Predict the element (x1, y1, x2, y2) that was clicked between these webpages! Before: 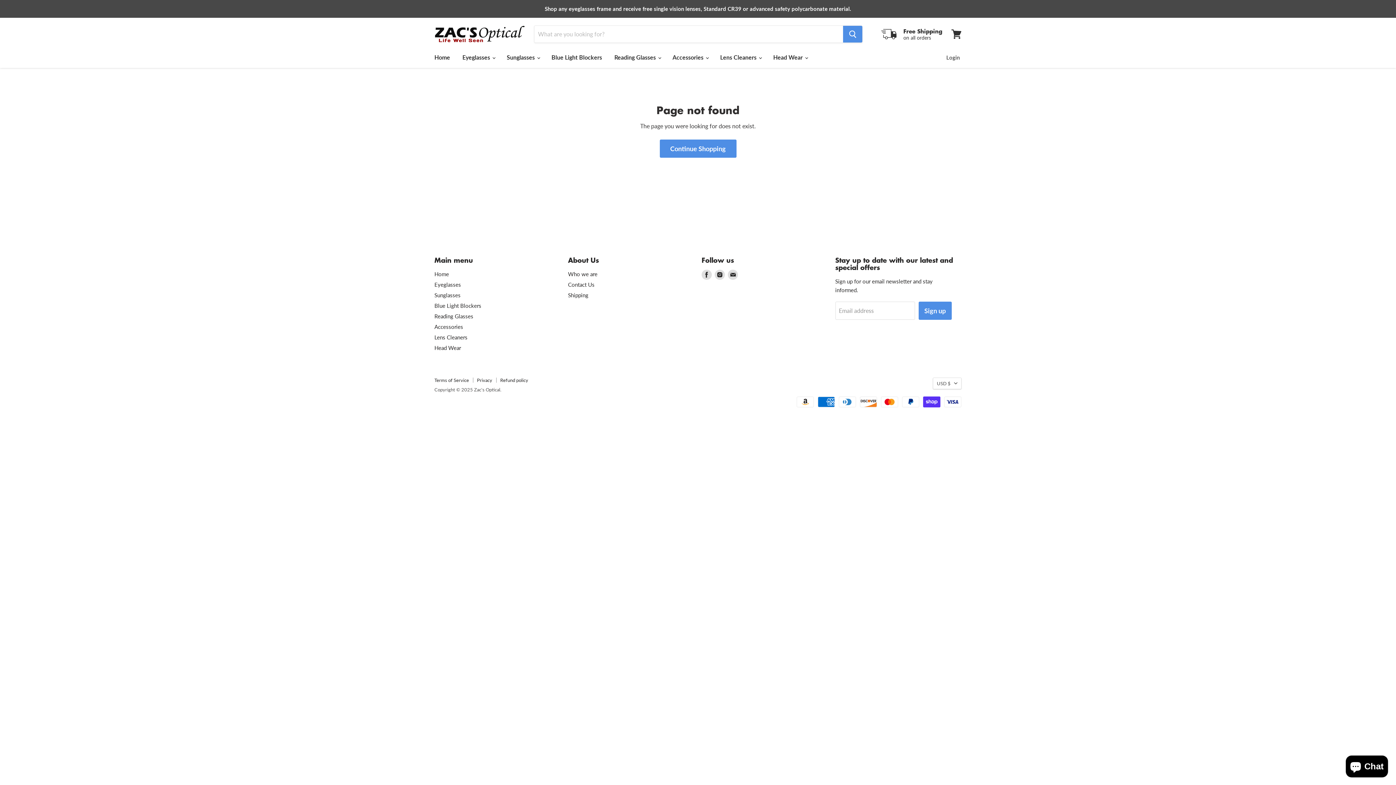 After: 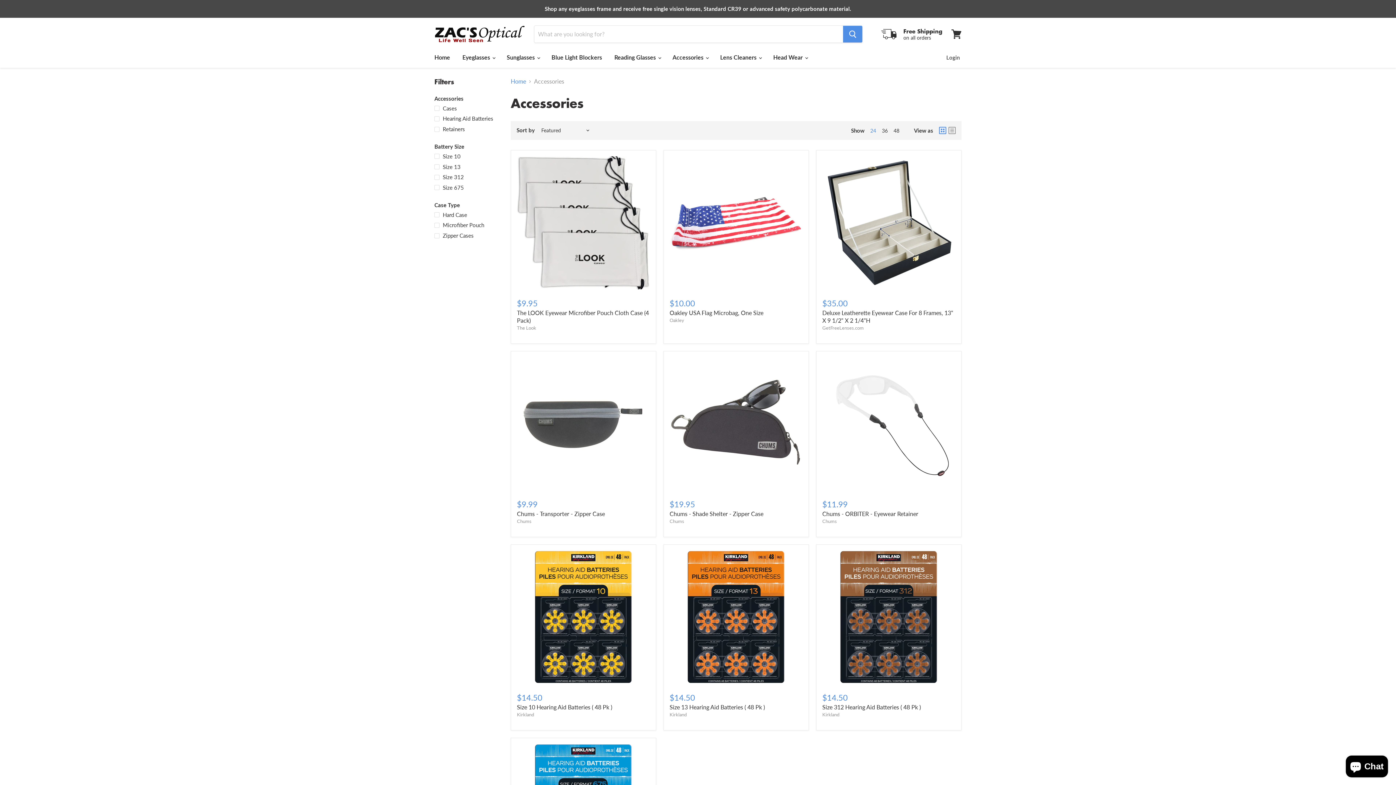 Action: label: Accessories bbox: (434, 323, 463, 330)